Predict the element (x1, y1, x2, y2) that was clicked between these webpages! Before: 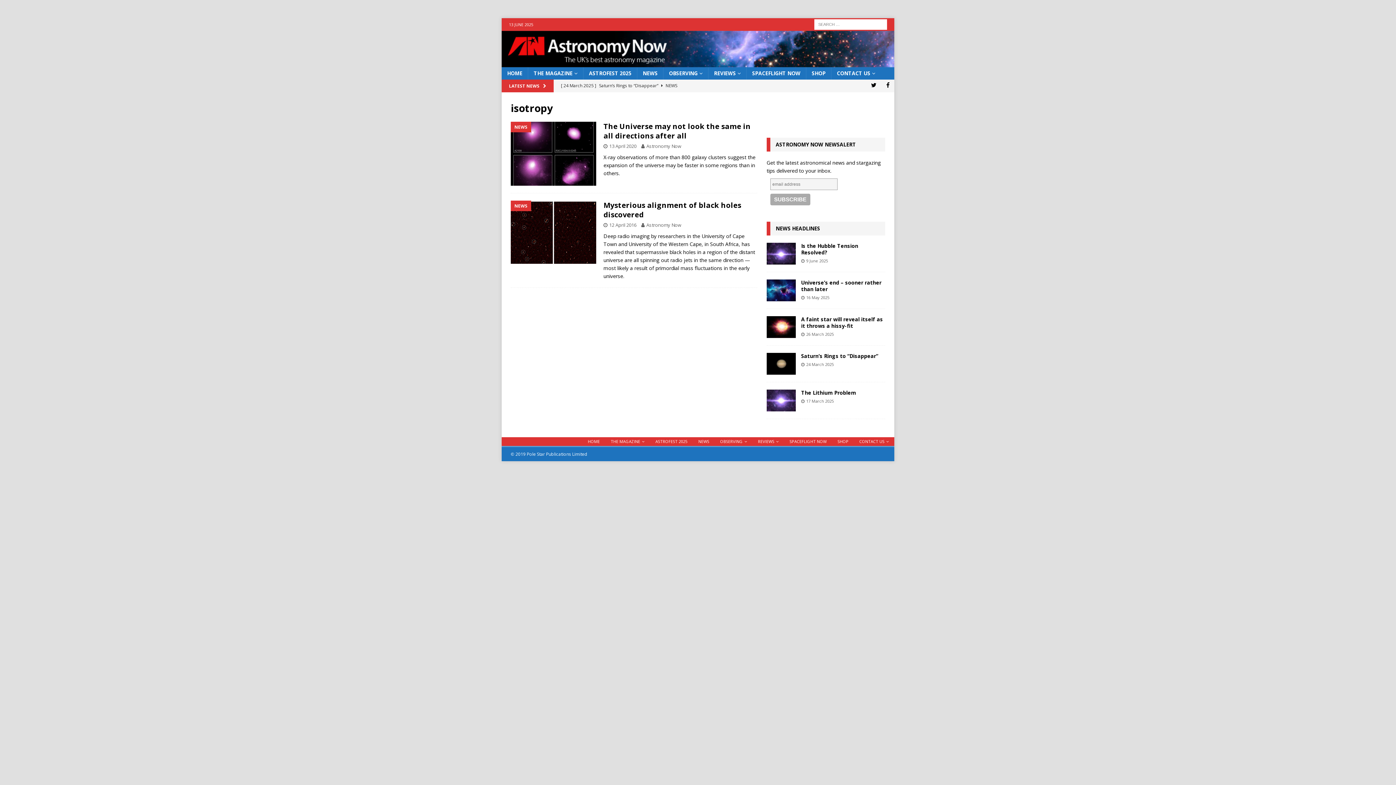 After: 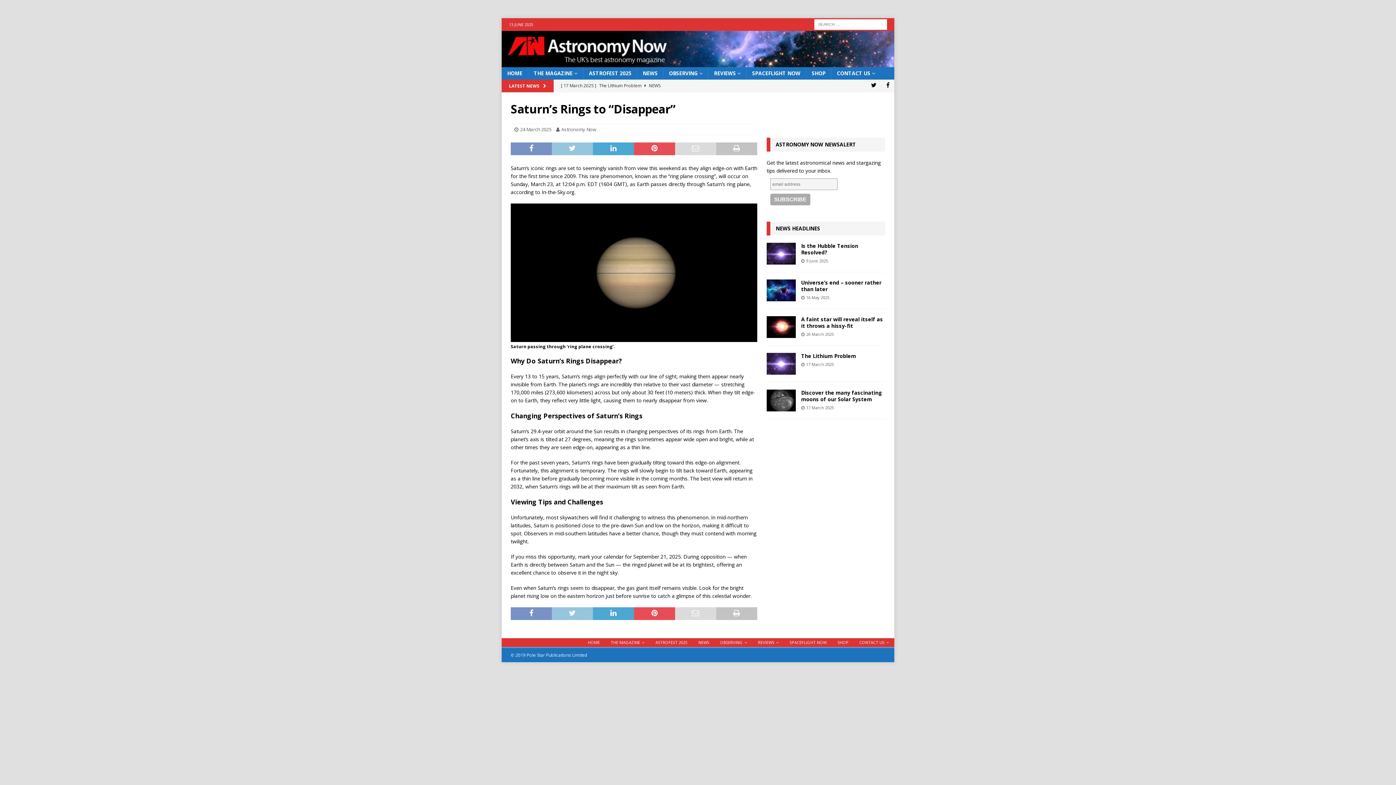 Action: label: Saturn’s Rings to “Disappear” bbox: (801, 352, 878, 359)